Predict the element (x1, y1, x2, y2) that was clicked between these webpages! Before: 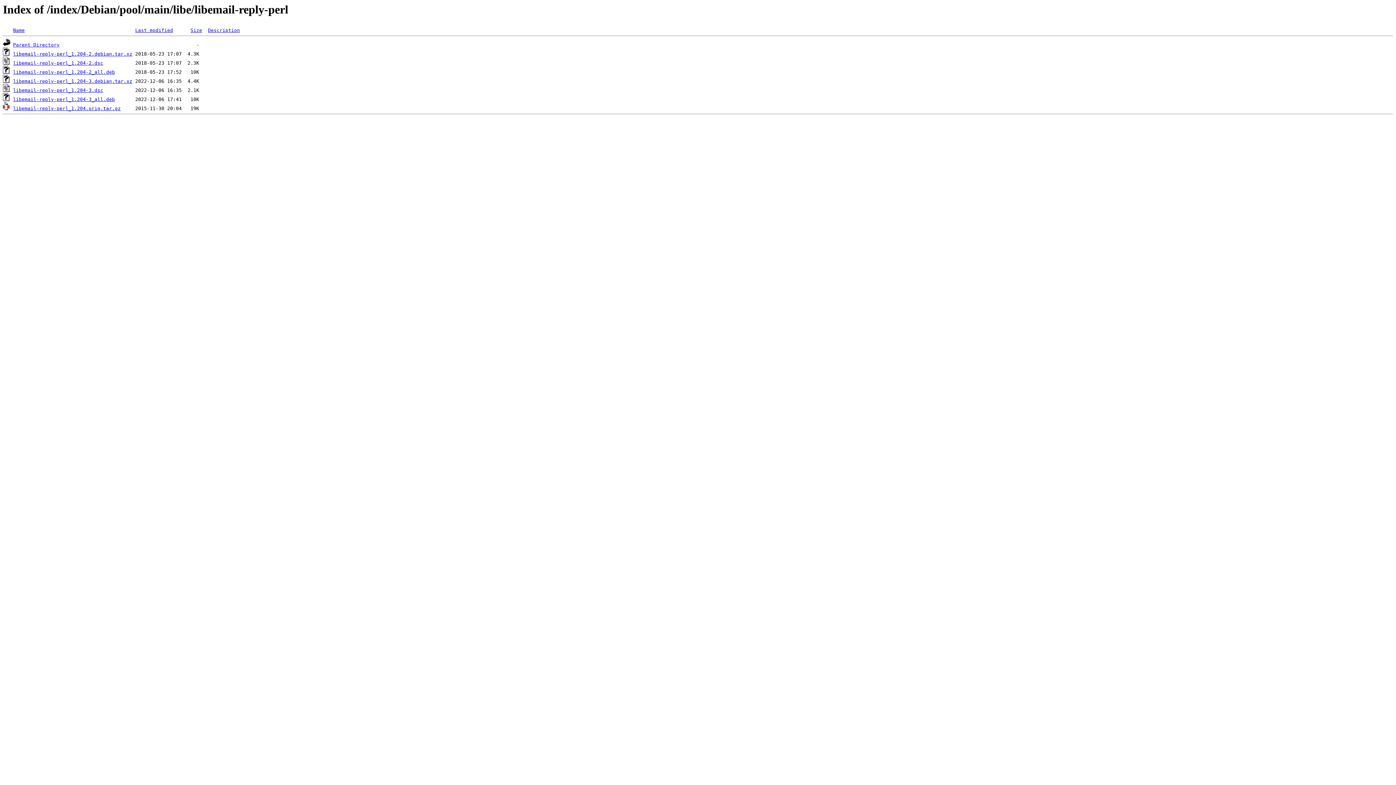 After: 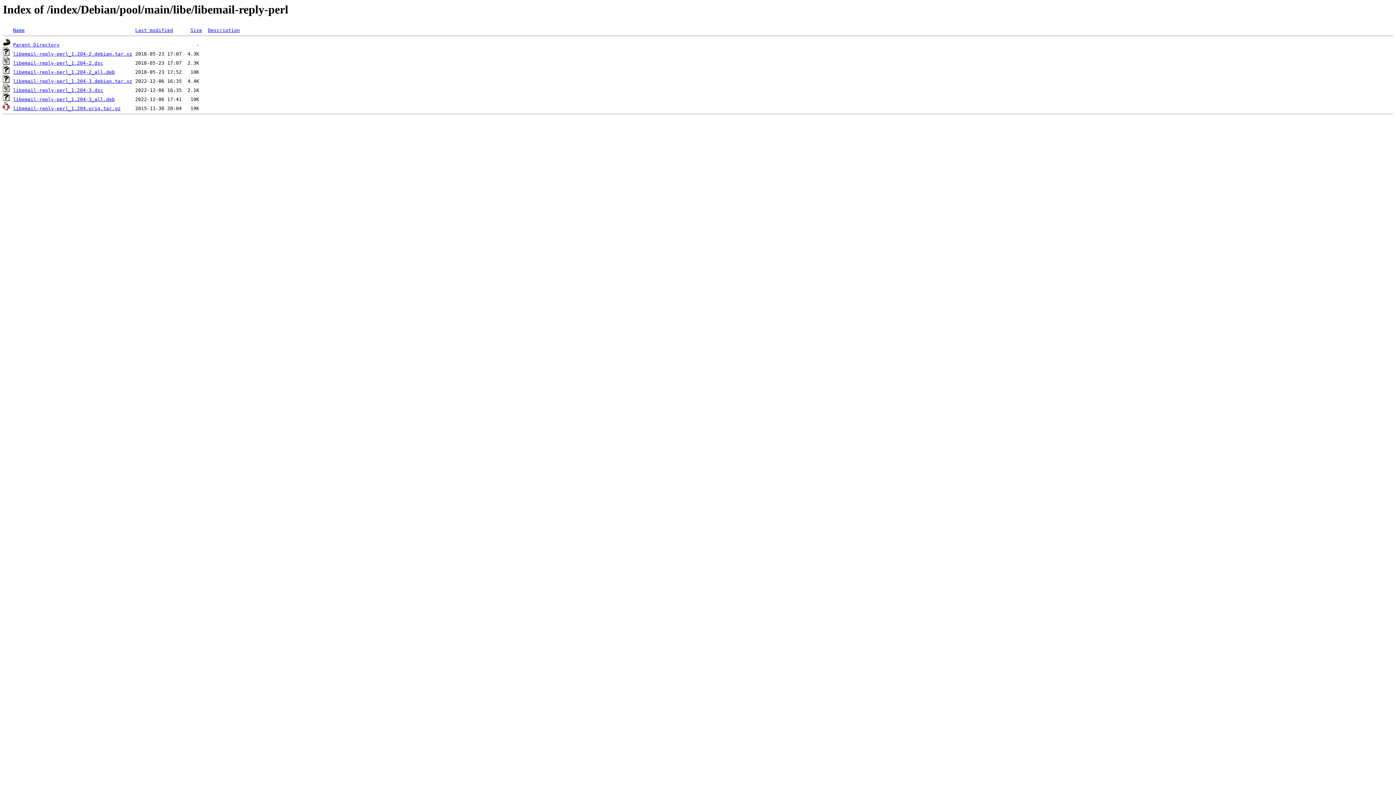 Action: label: Description bbox: (208, 27, 240, 33)